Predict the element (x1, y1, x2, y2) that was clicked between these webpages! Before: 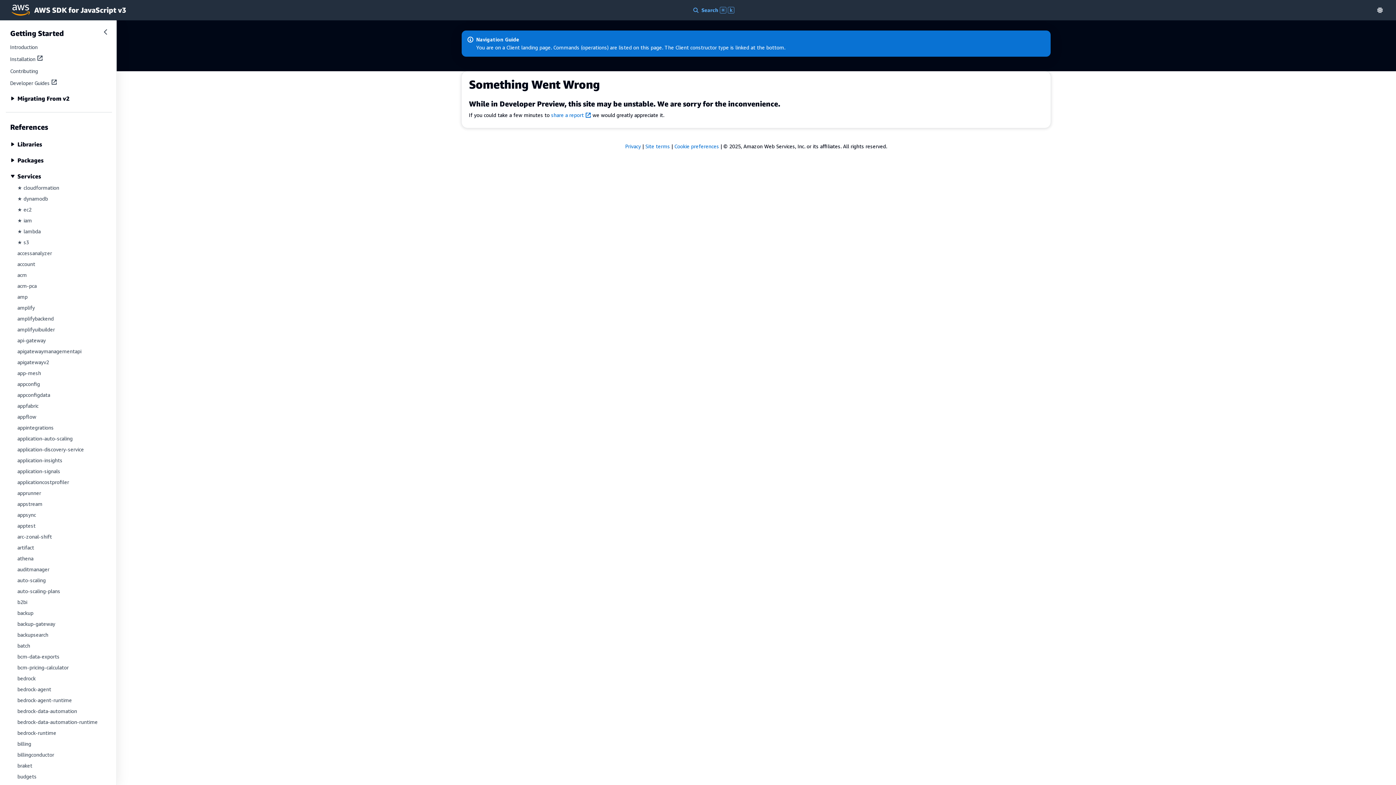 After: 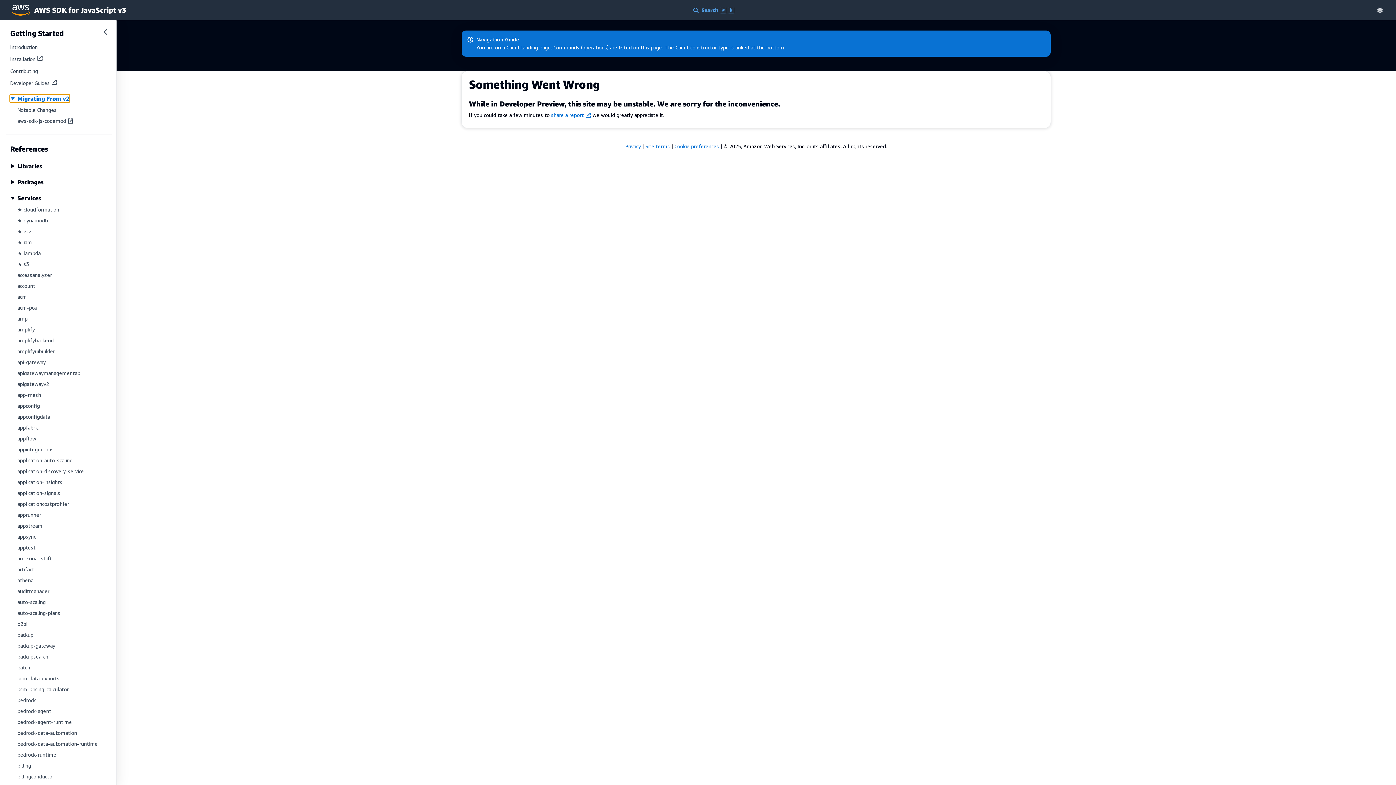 Action: bbox: (10, 94, 69, 102) label: Migrating From v2